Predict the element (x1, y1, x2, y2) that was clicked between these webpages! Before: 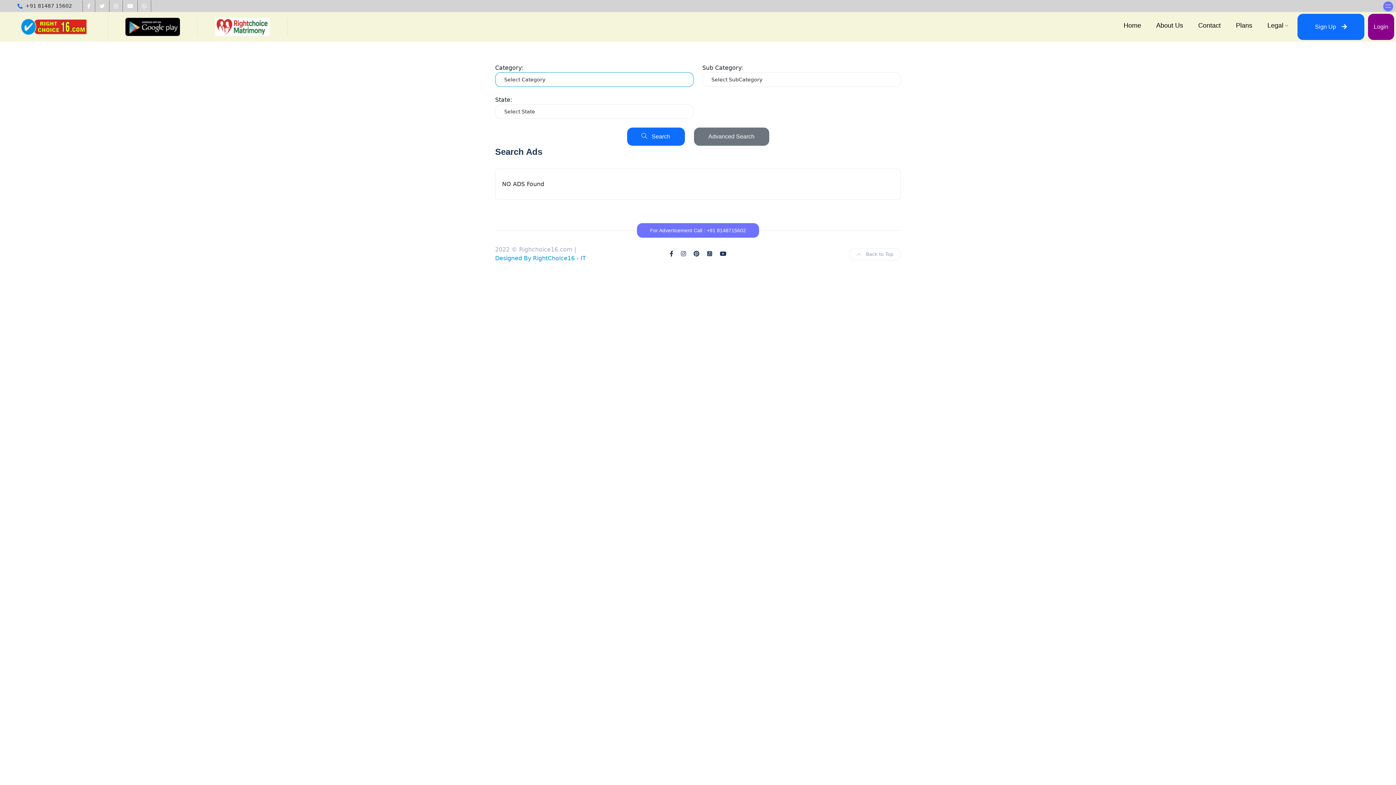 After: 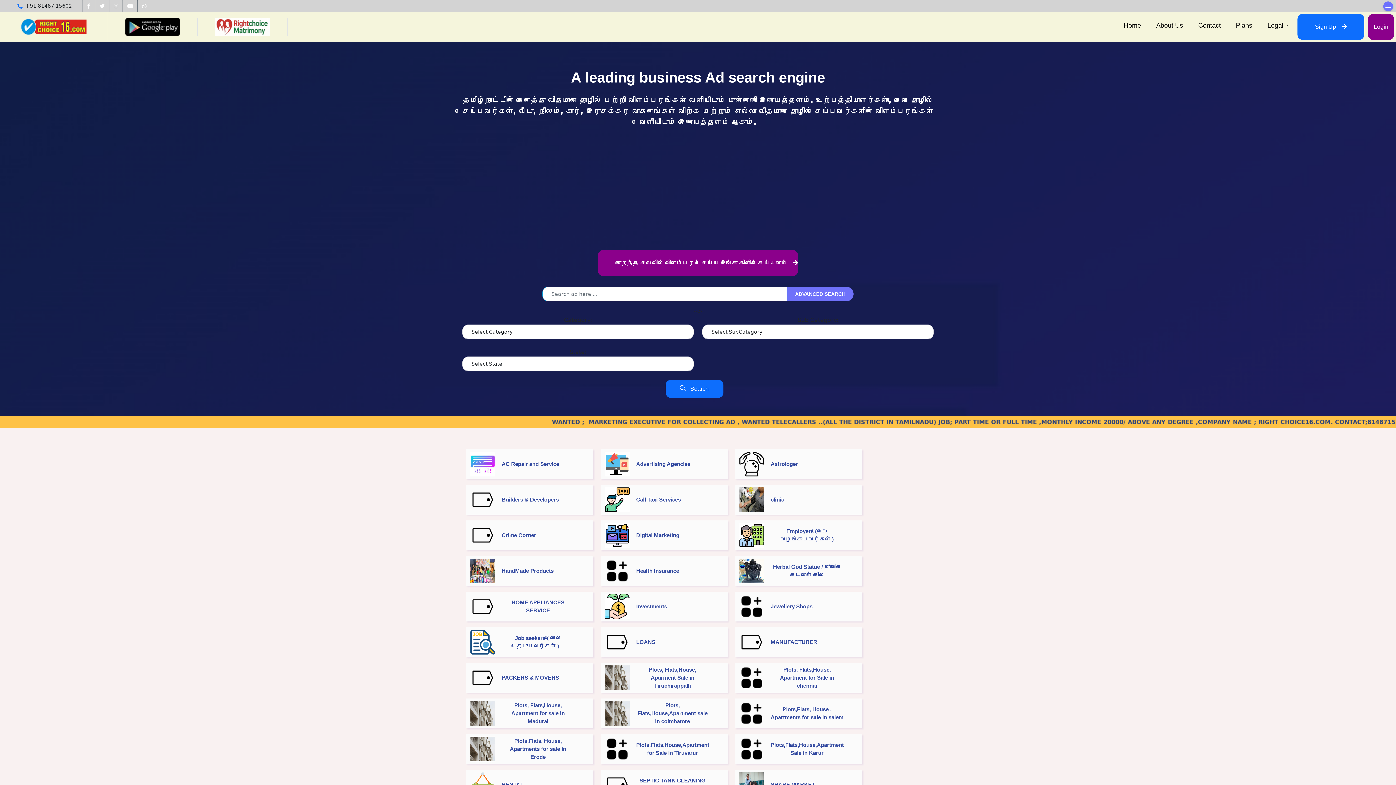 Action: bbox: (0, 12, 108, 41)